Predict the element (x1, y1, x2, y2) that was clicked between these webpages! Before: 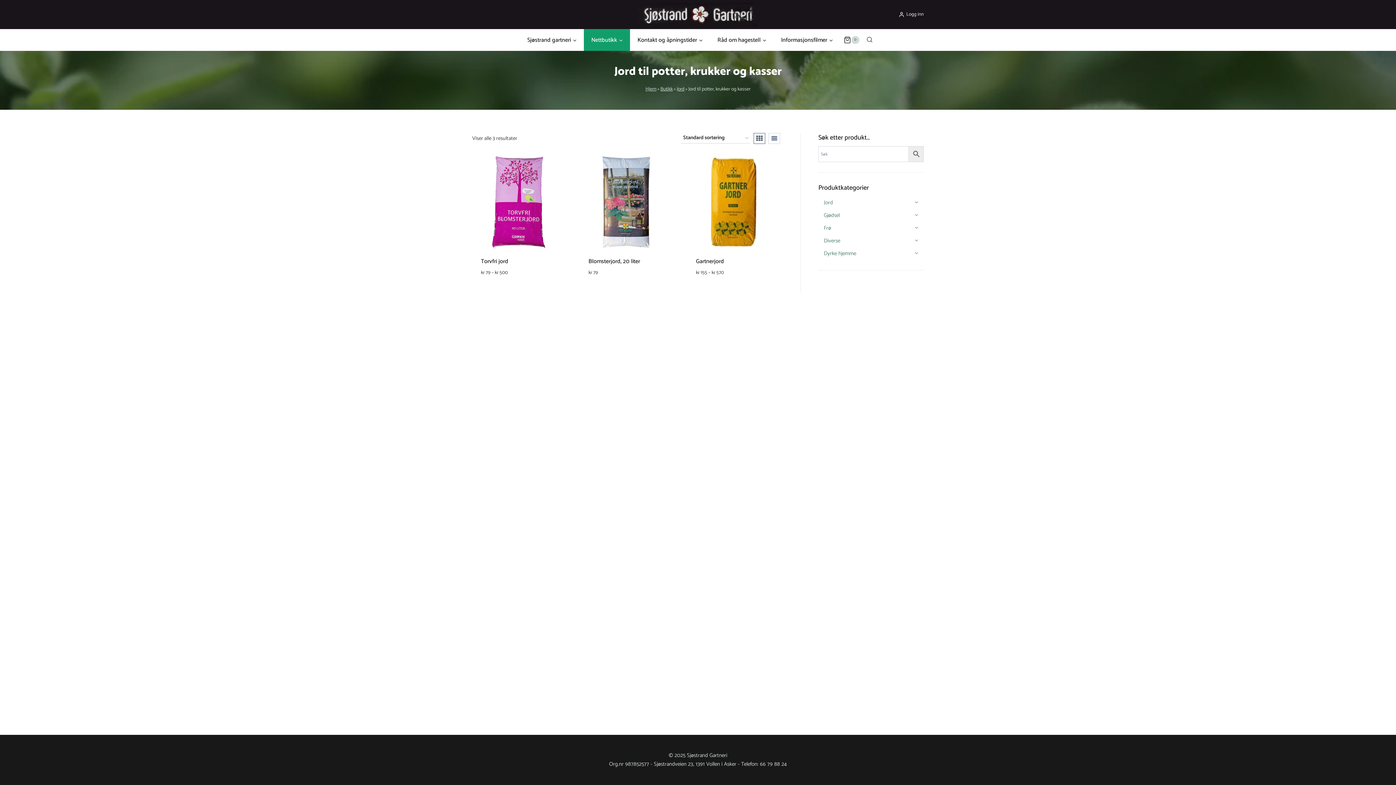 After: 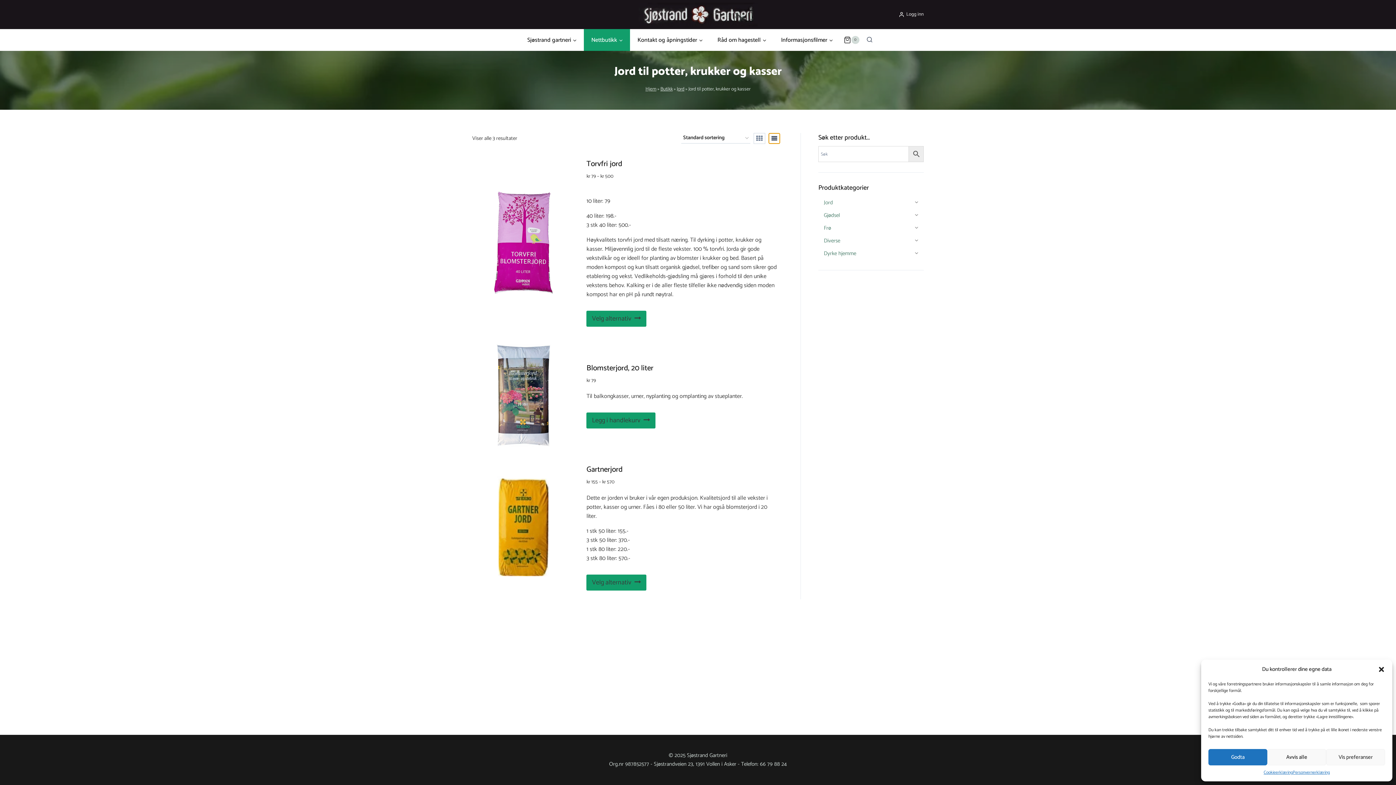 Action: bbox: (768, 133, 780, 144)